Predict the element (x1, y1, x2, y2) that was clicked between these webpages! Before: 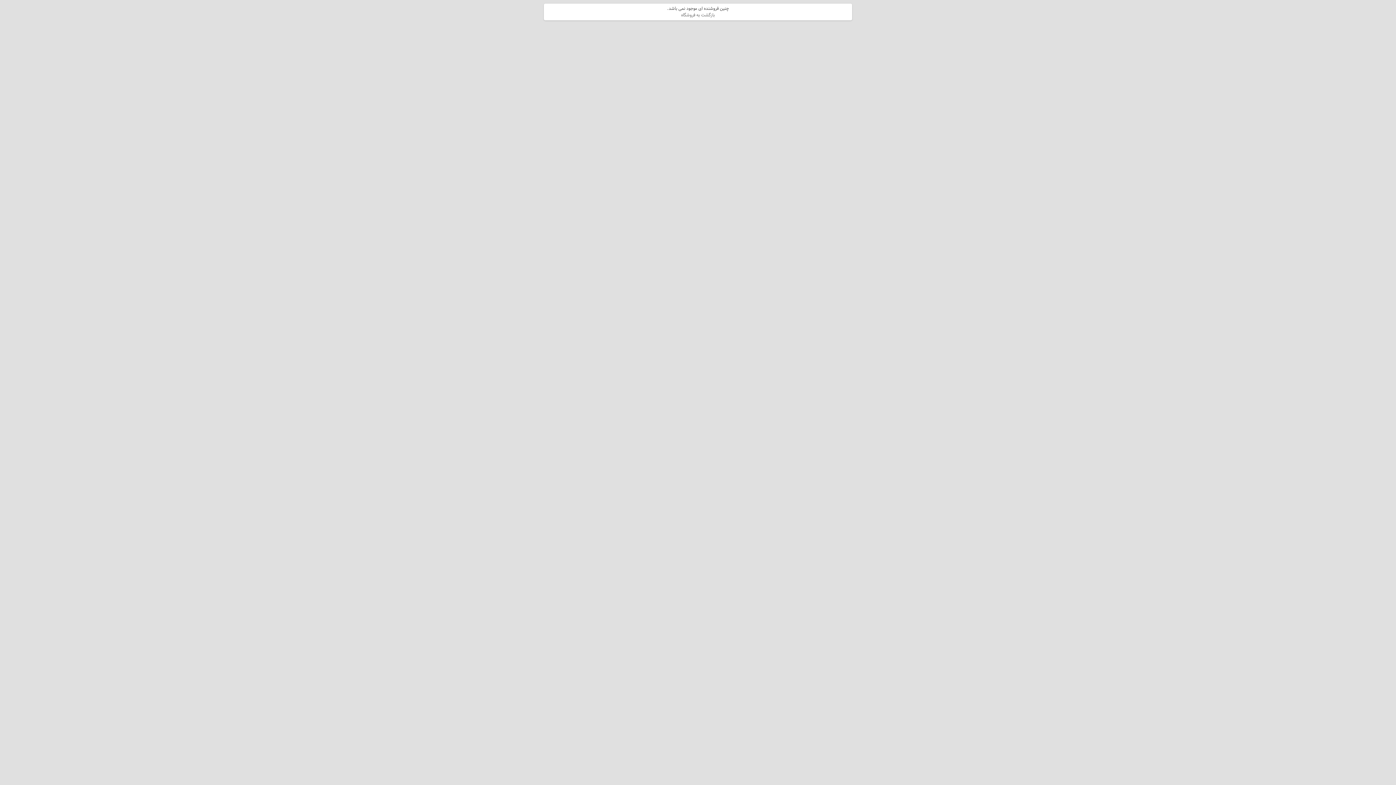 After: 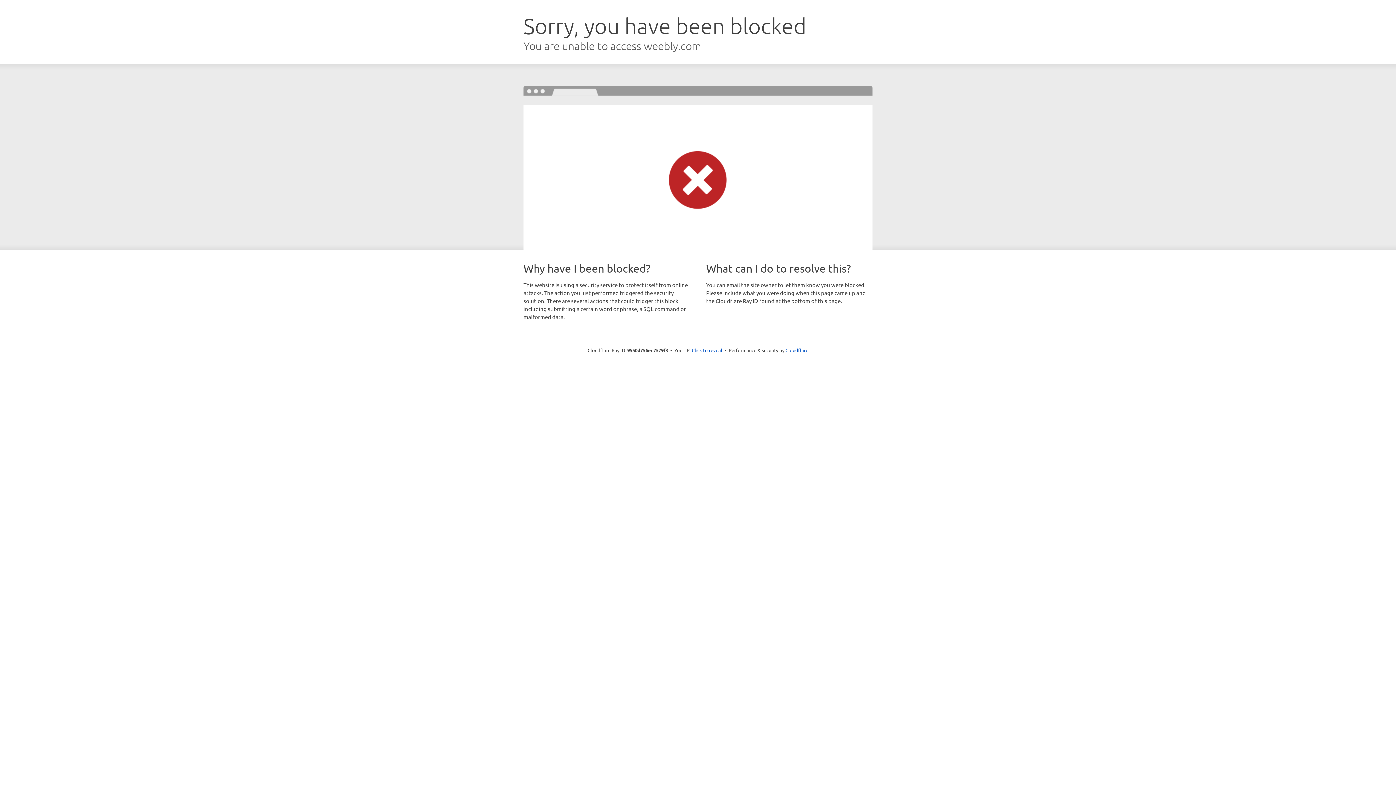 Action: bbox: (681, 11, 715, 18) label: بازگشت به فروشگاه